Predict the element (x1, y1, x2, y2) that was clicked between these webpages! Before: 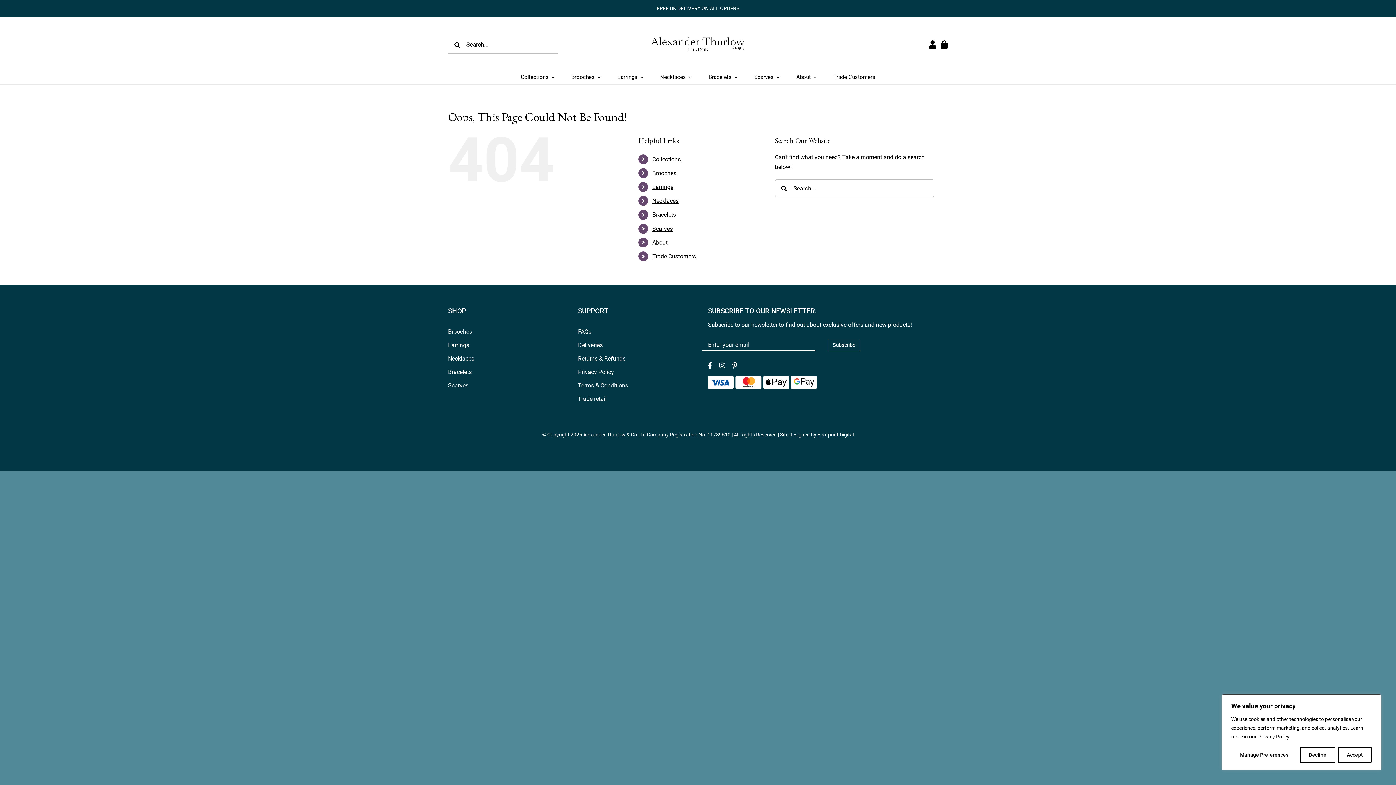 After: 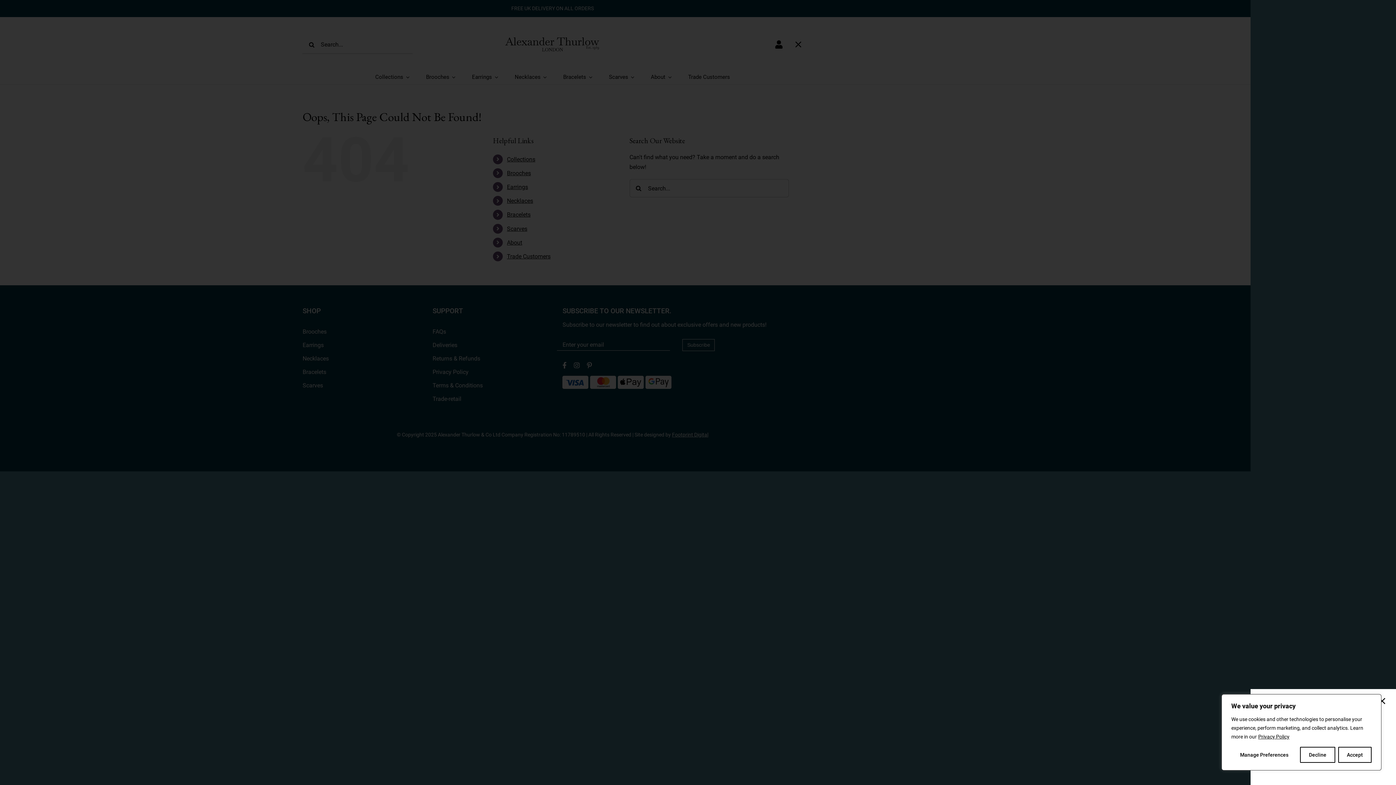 Action: bbox: (940, 32, 948, 56)